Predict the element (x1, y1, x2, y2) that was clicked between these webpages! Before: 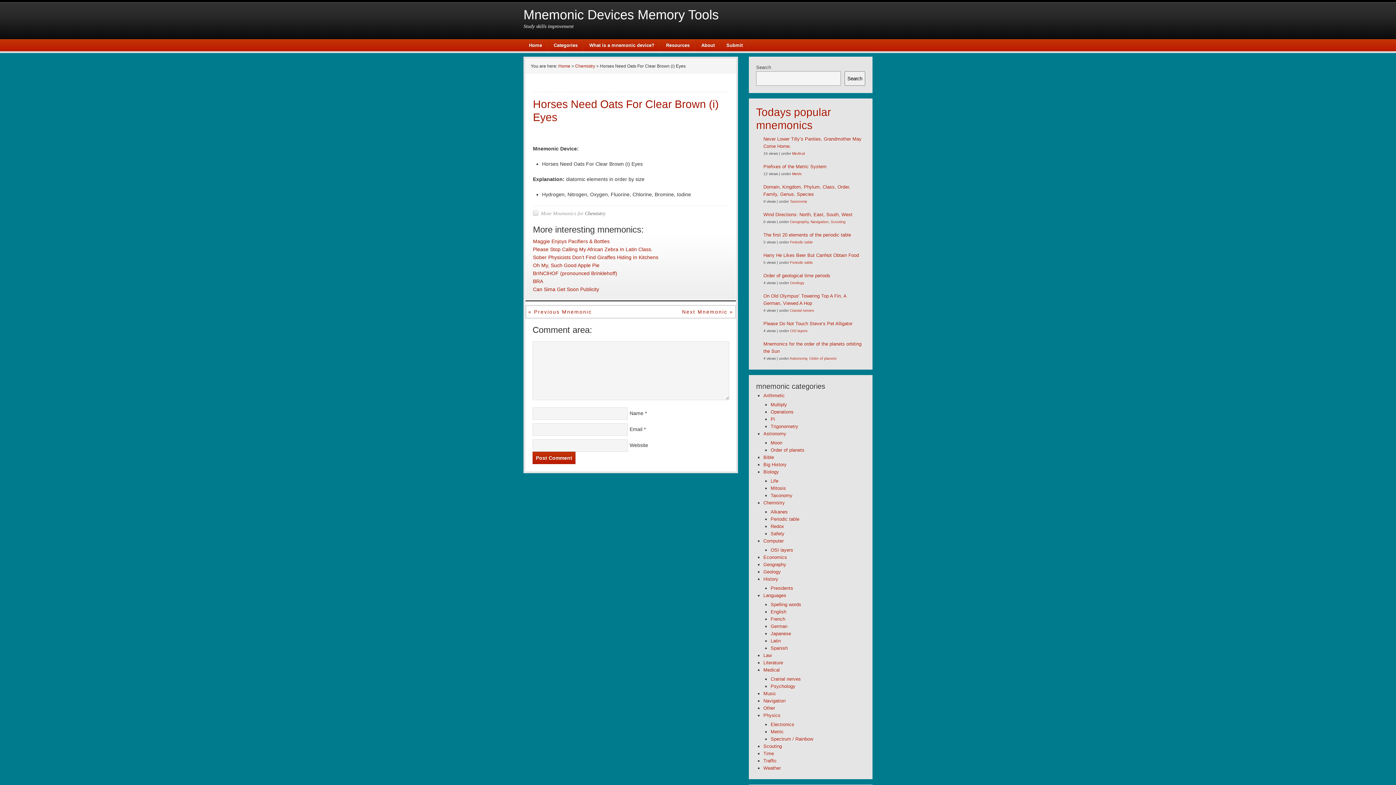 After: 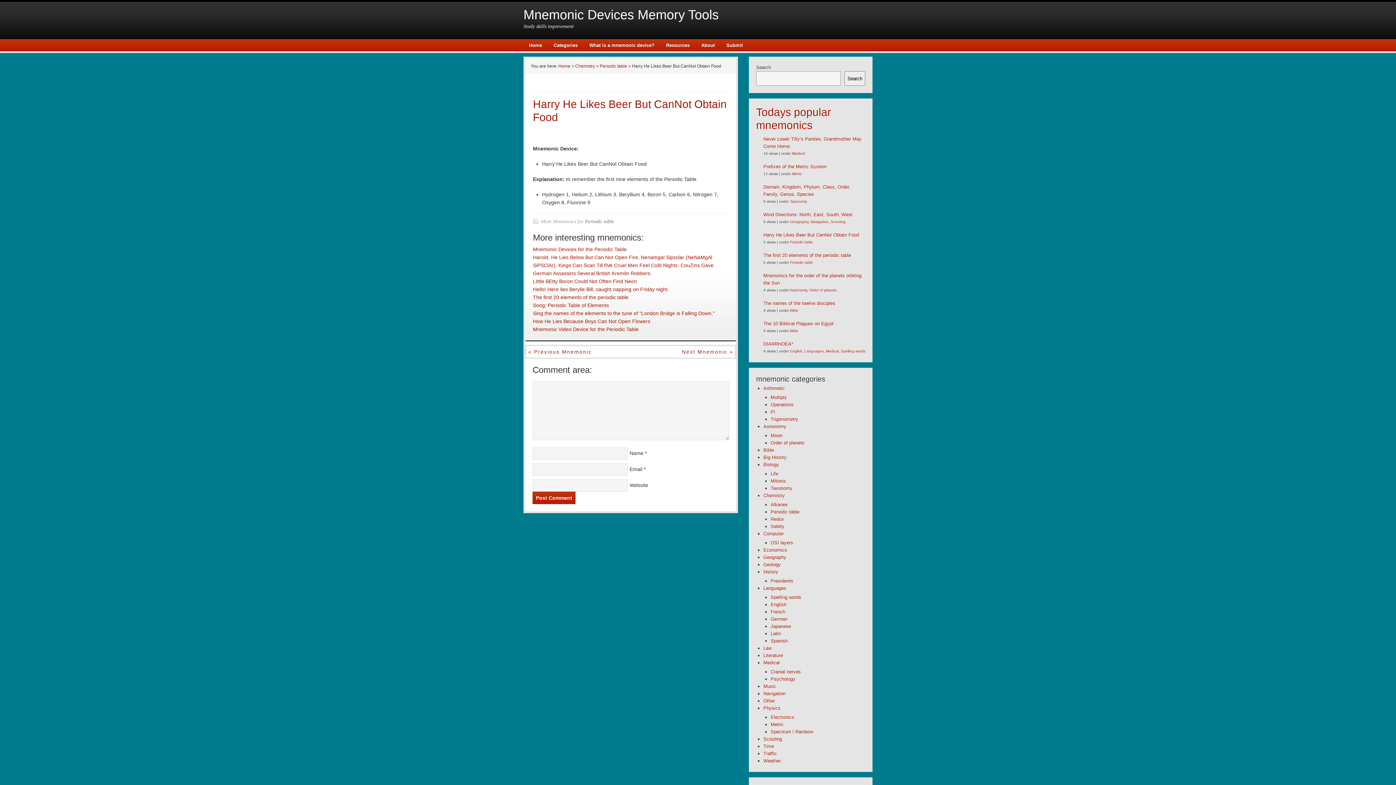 Action: label: Harry He Likes Beer But CanNot Obtain Food bbox: (763, 252, 859, 258)